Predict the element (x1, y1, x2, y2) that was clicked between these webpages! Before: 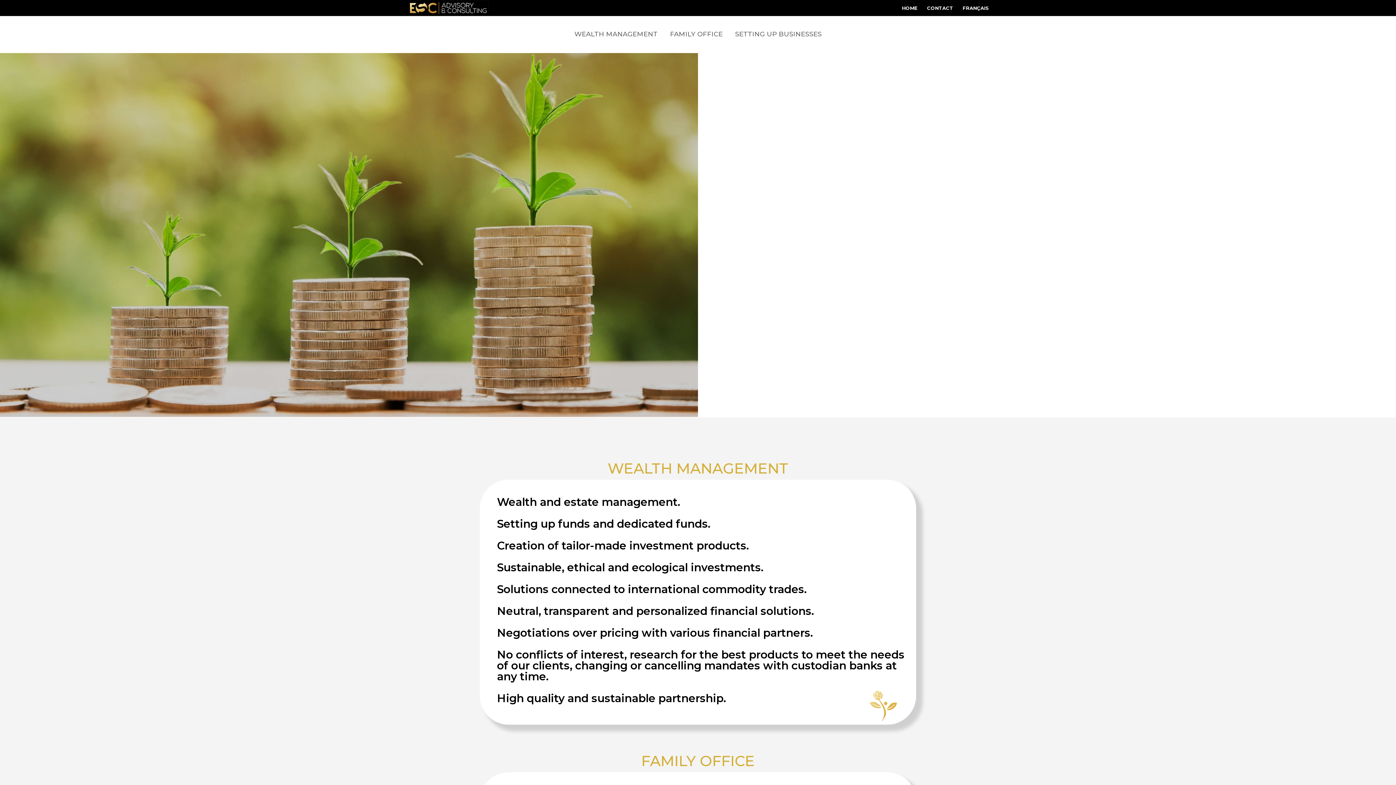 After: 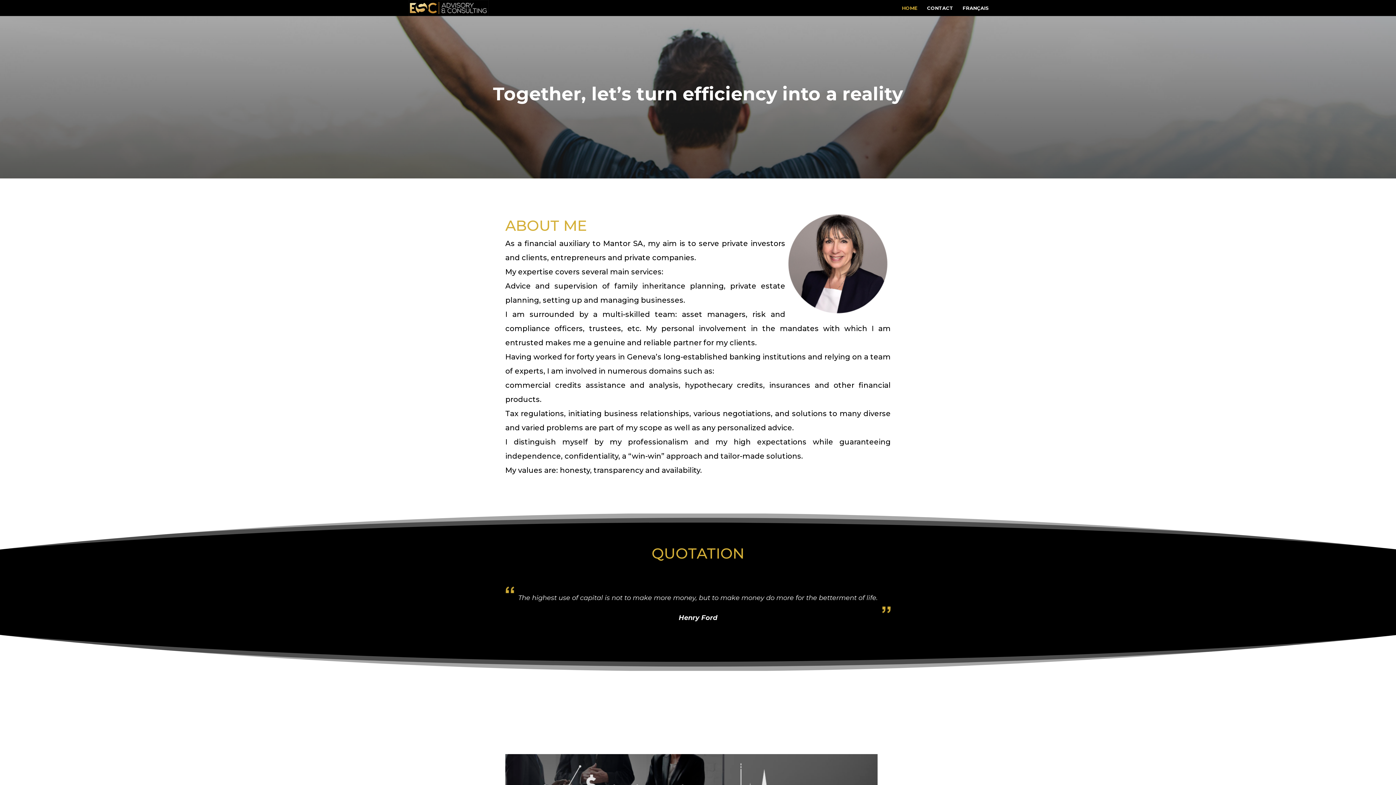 Action: bbox: (902, 5, 917, 16) label: HOME